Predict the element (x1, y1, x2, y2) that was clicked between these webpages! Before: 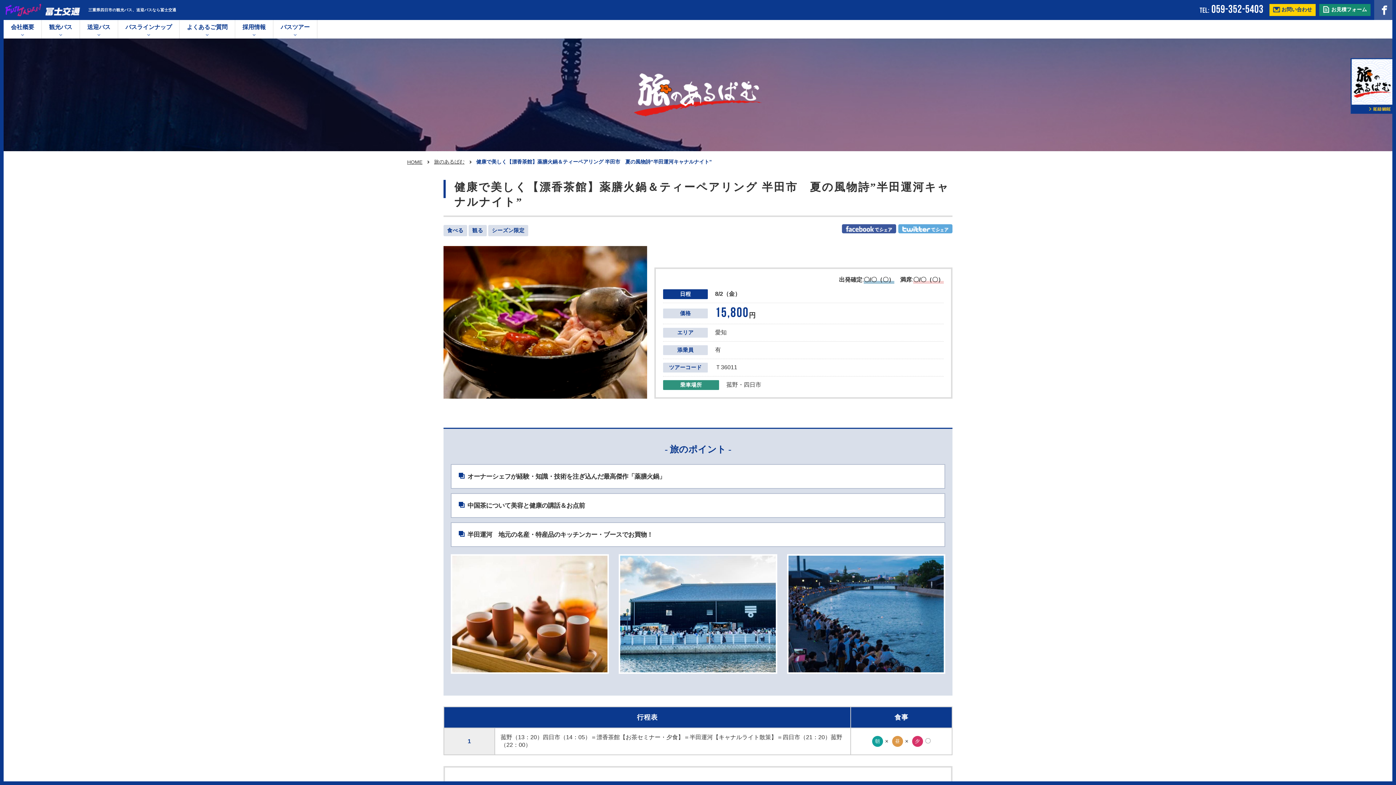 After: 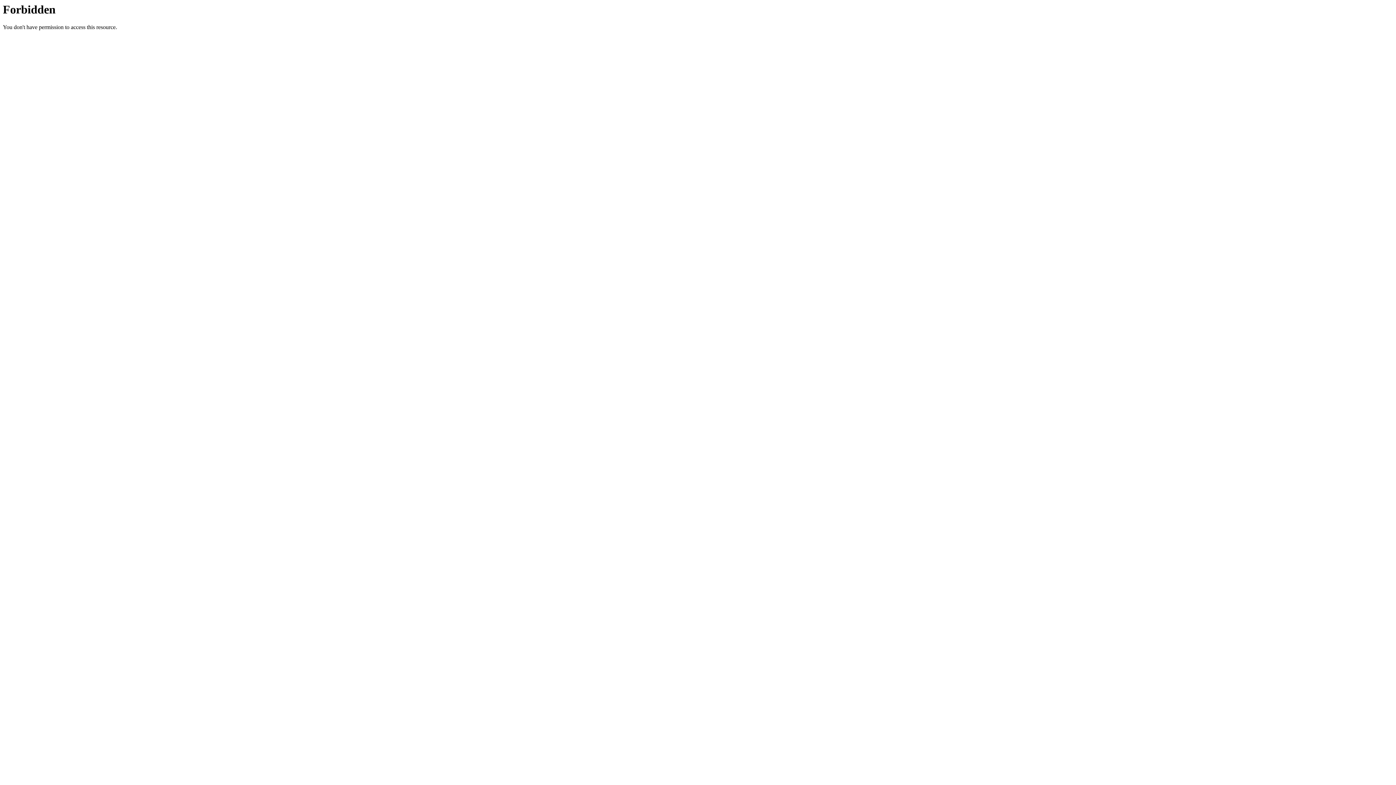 Action: bbox: (1319, 4, 1370, 16) label: お見積フォーム